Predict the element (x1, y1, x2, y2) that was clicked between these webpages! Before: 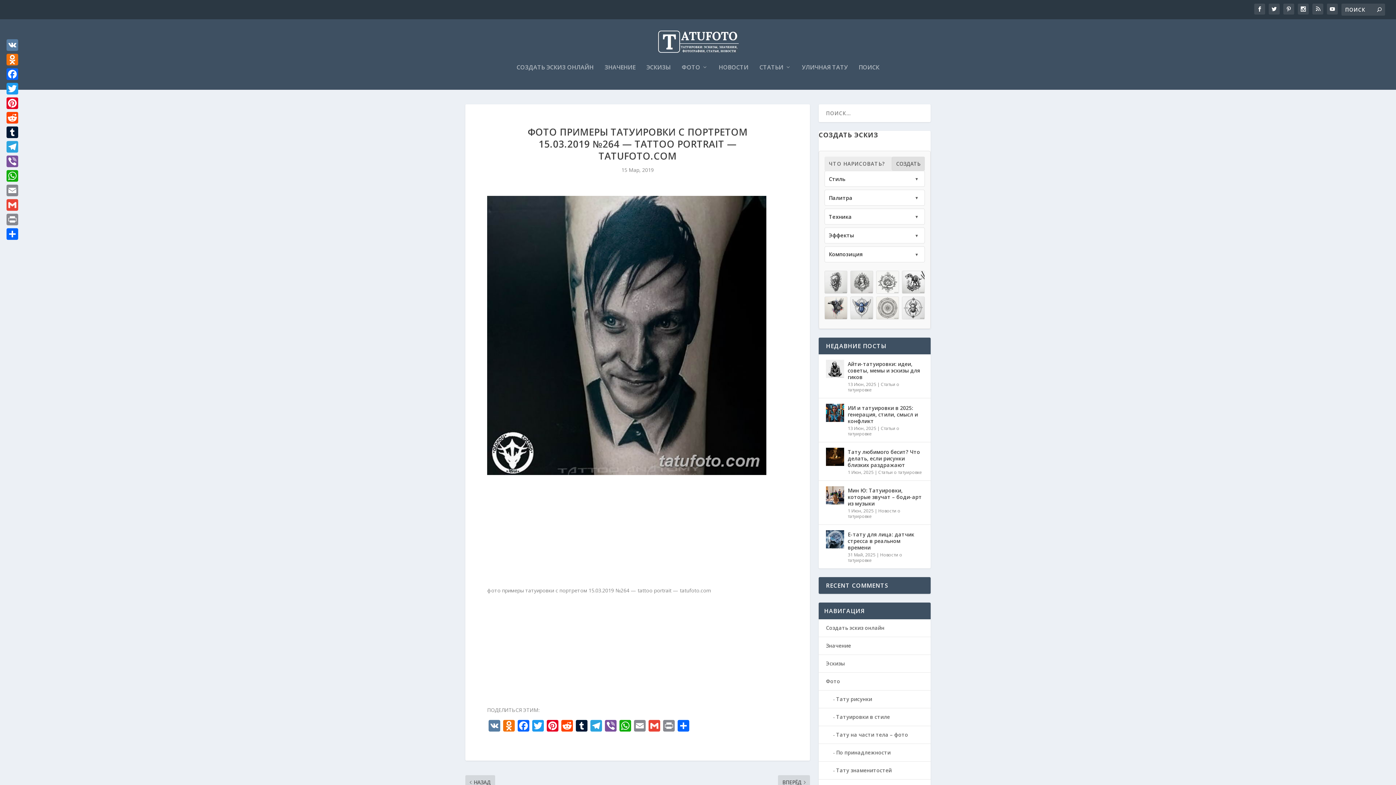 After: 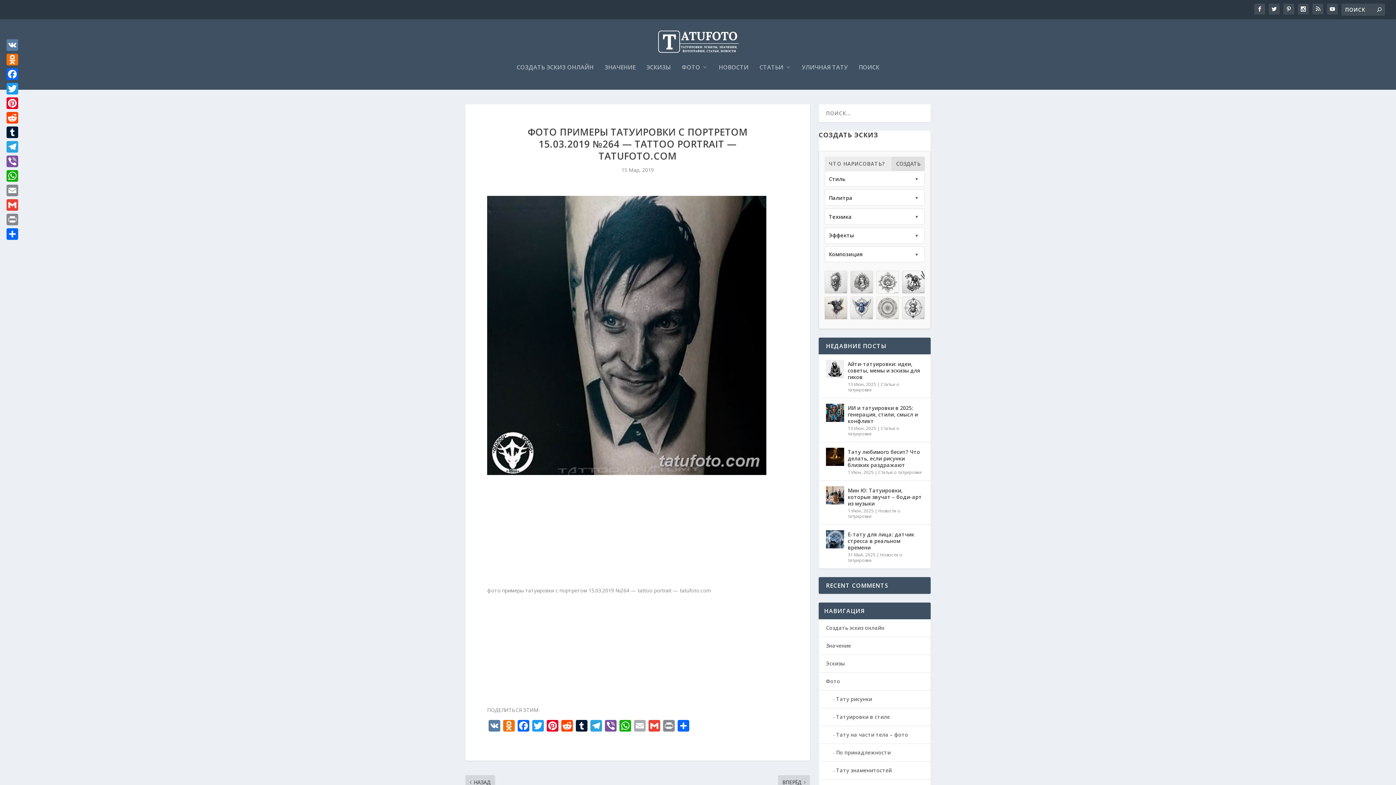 Action: bbox: (632, 720, 647, 733) label: Email